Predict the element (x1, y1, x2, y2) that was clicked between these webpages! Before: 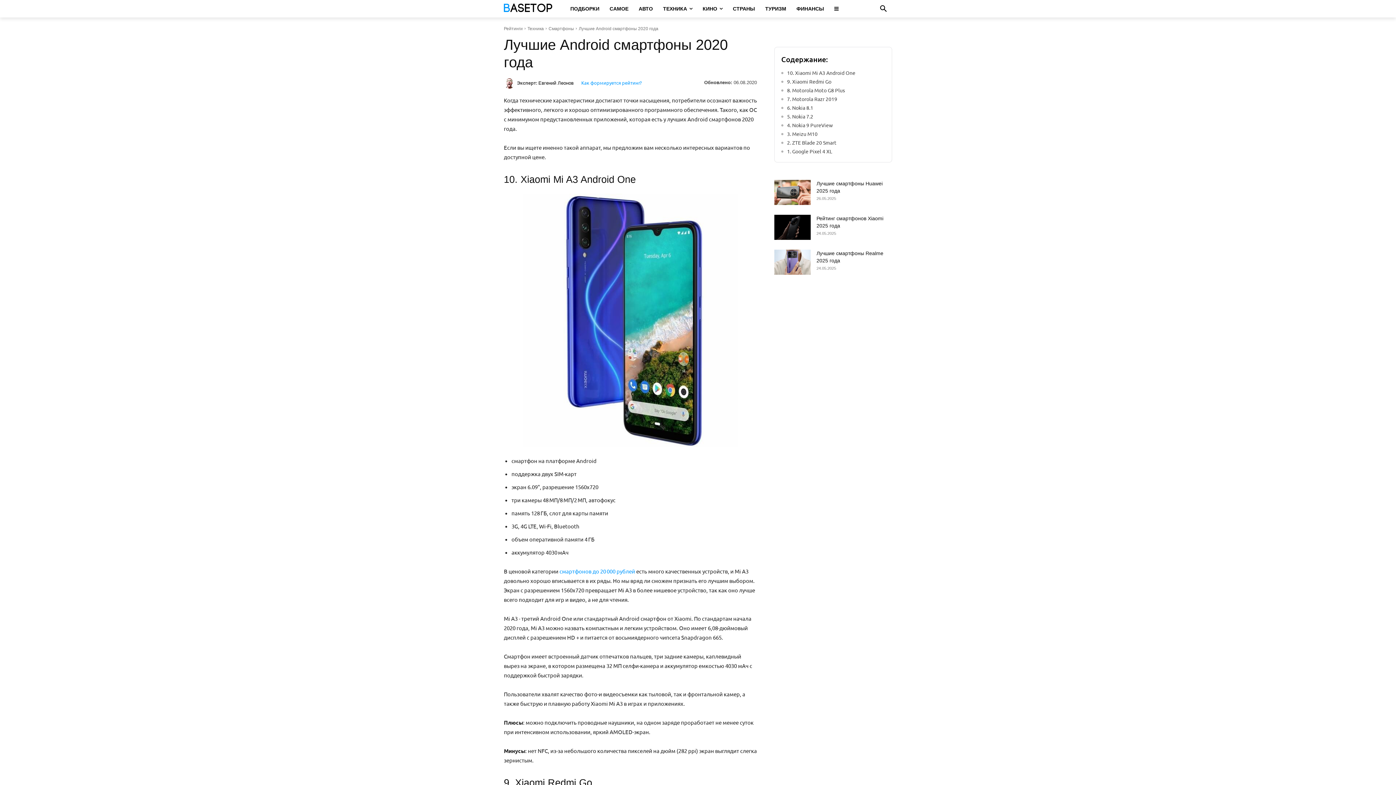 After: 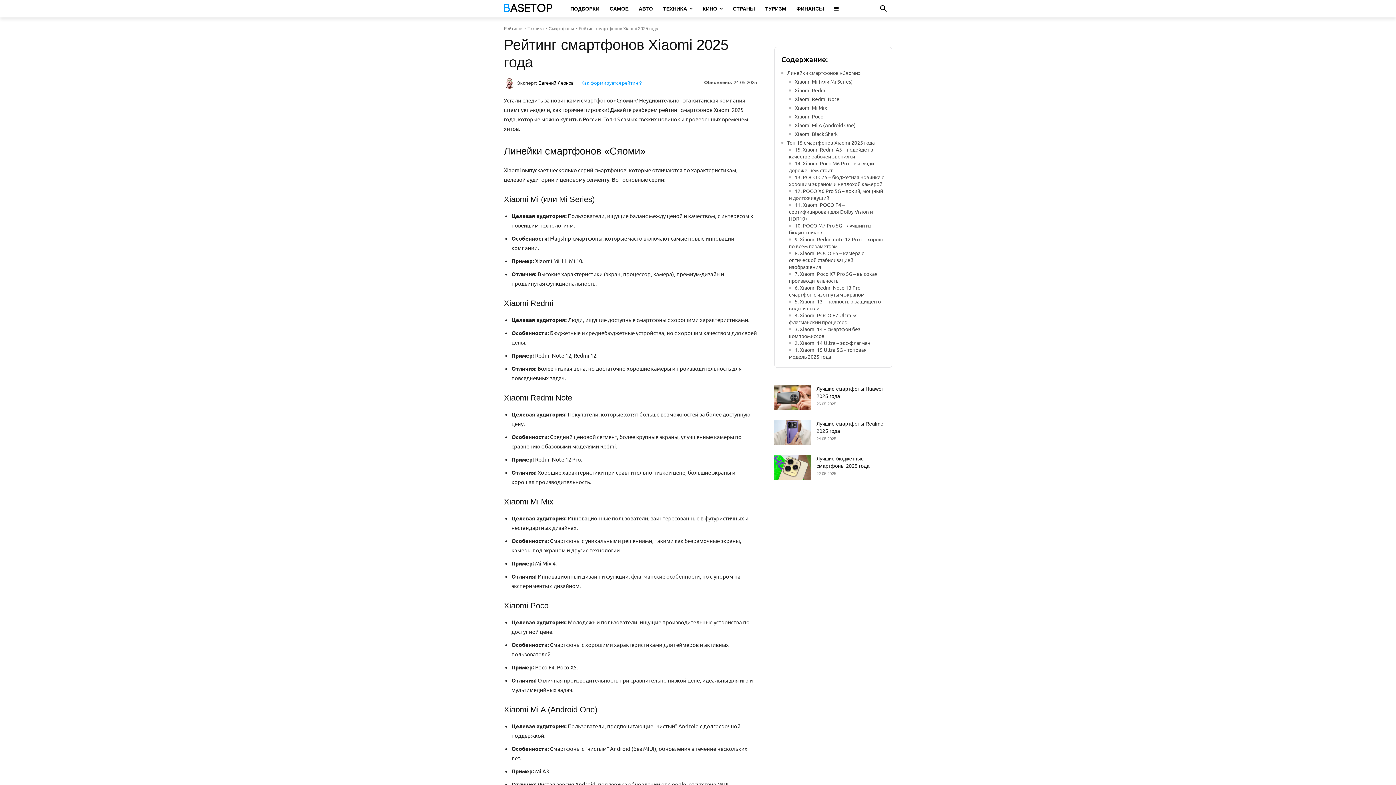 Action: bbox: (774, 214, 810, 239)